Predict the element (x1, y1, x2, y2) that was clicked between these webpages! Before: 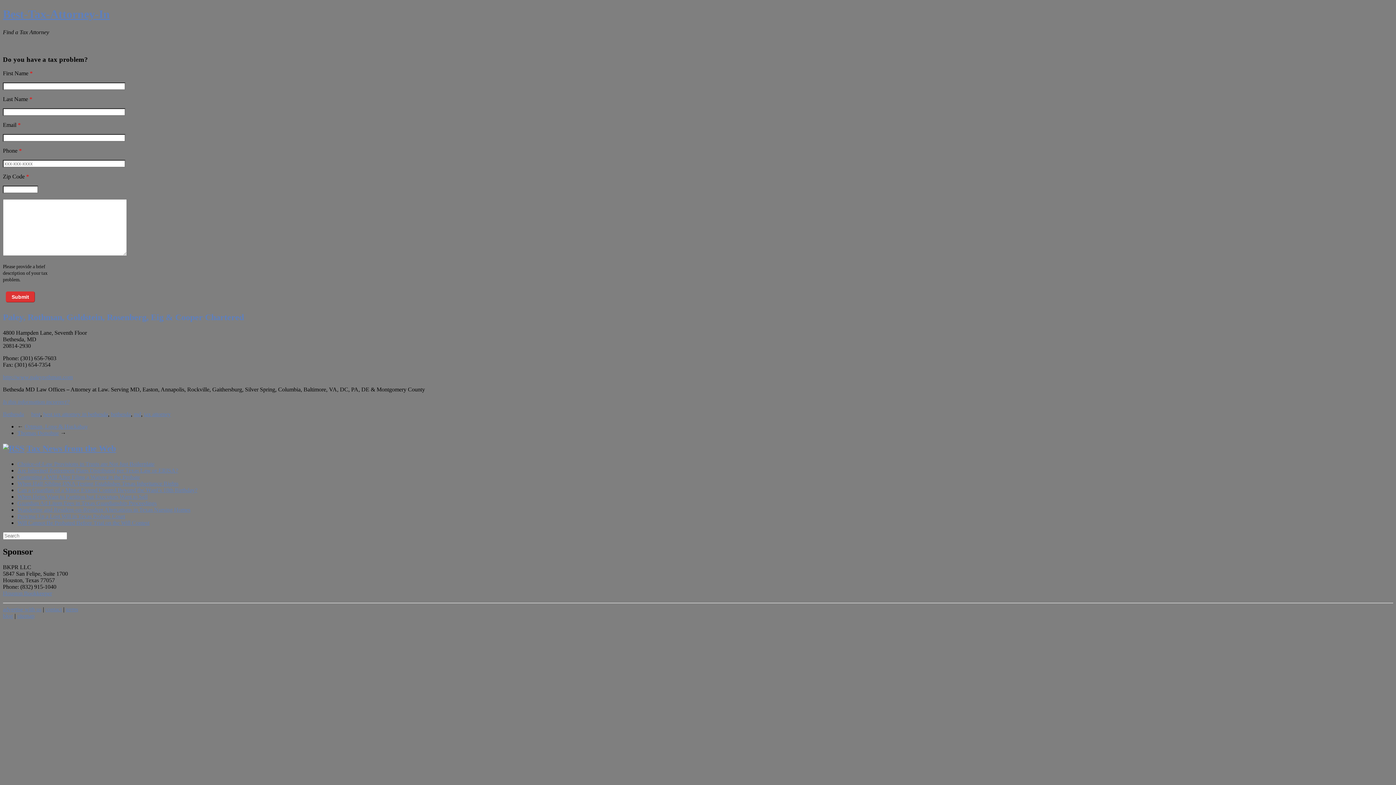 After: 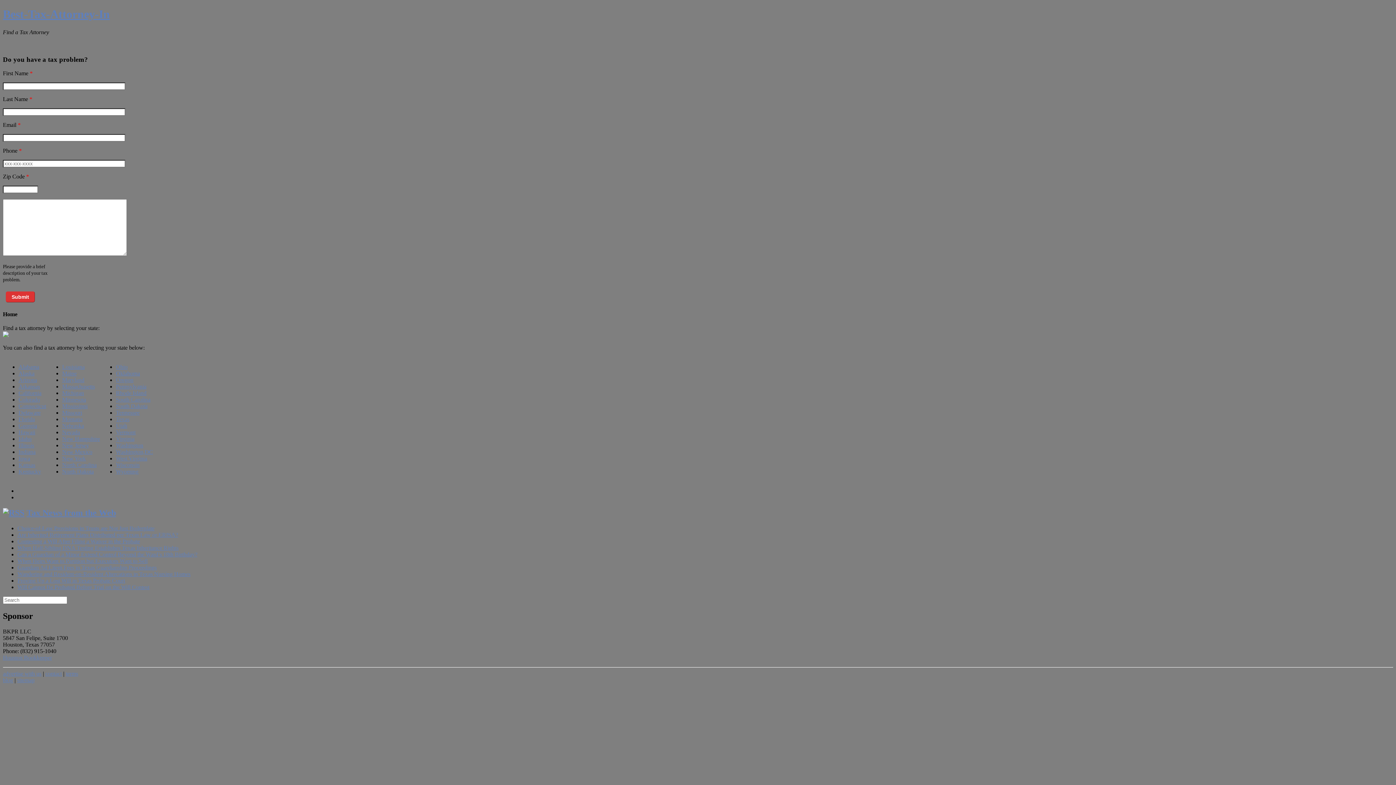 Action: label: Best-Tax-Attorney-In bbox: (2, 7, 109, 20)